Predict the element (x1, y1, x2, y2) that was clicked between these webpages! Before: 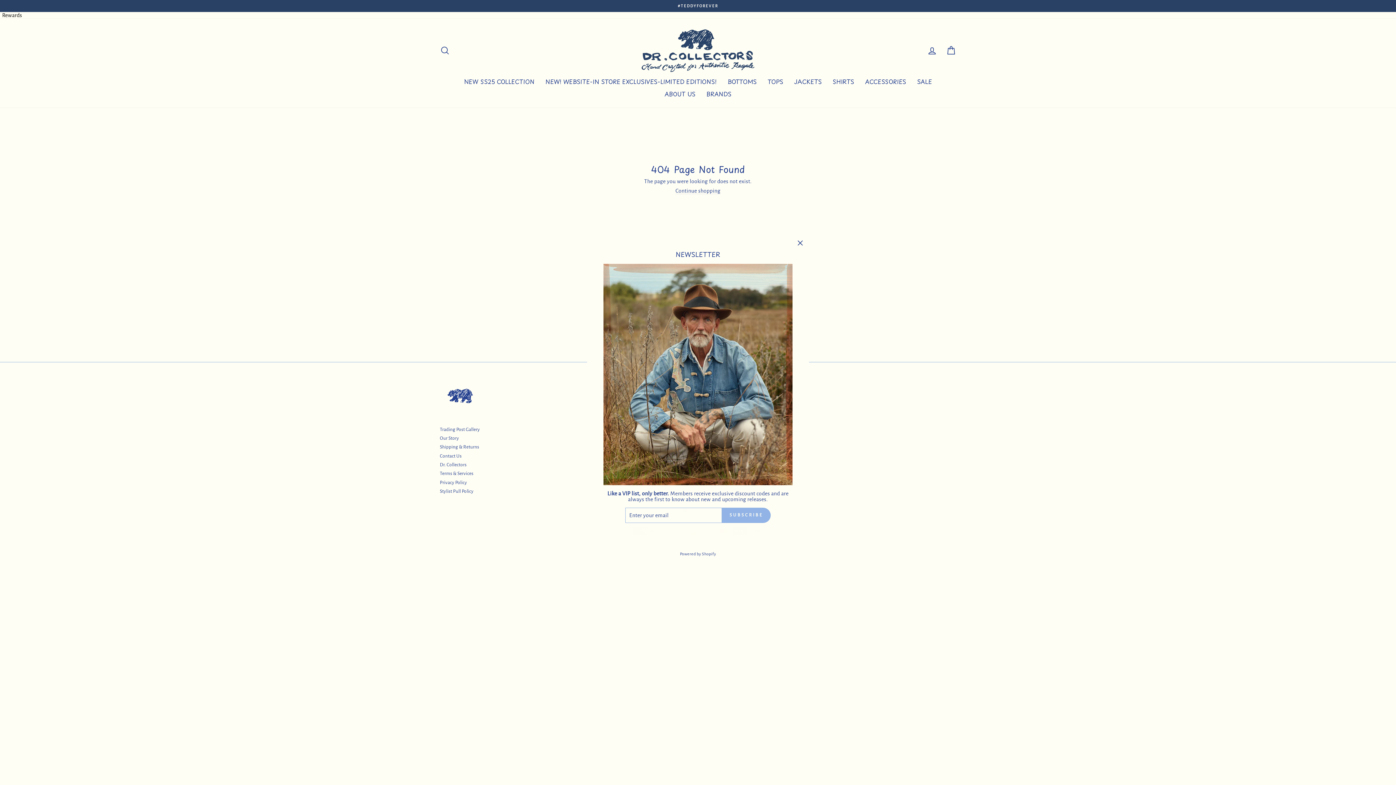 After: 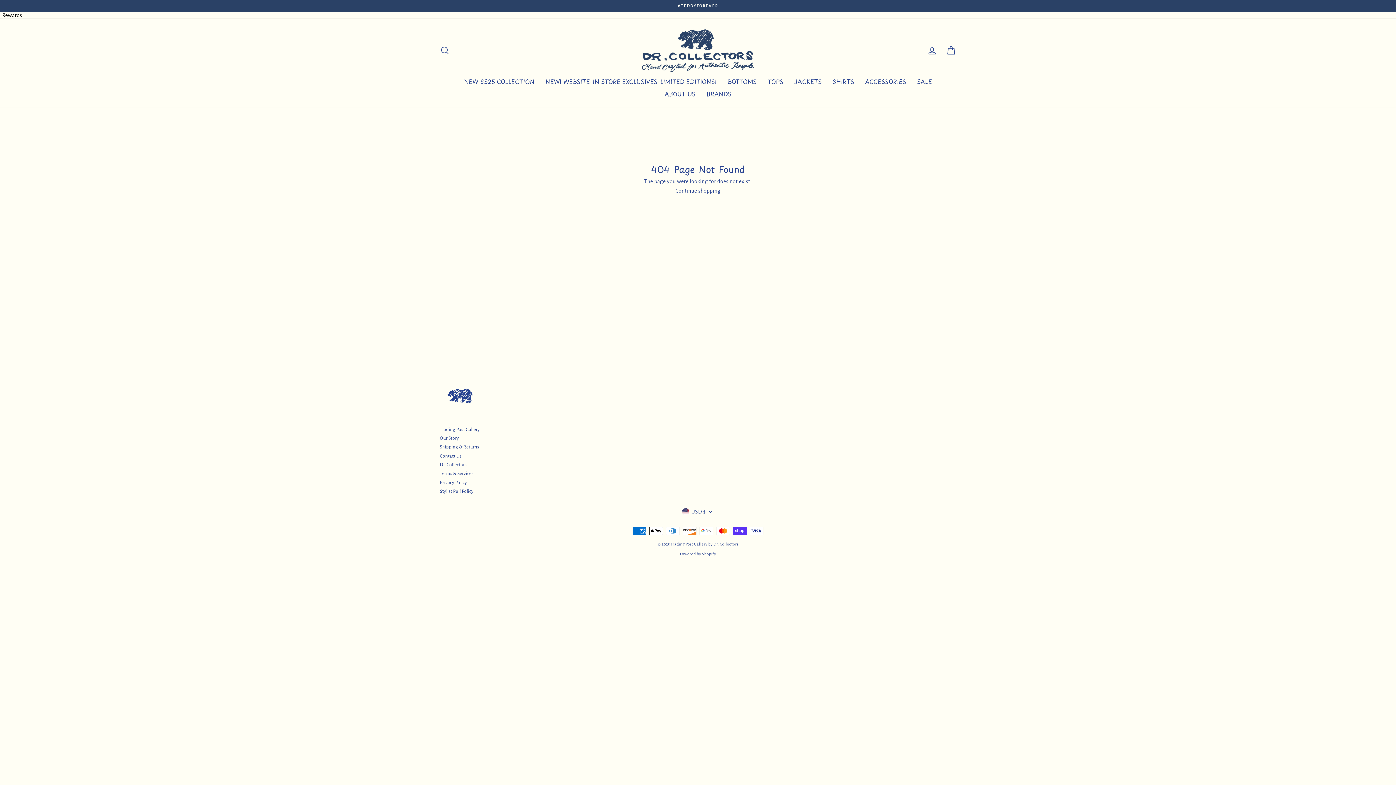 Action: bbox: (696, 536, 700, 537)